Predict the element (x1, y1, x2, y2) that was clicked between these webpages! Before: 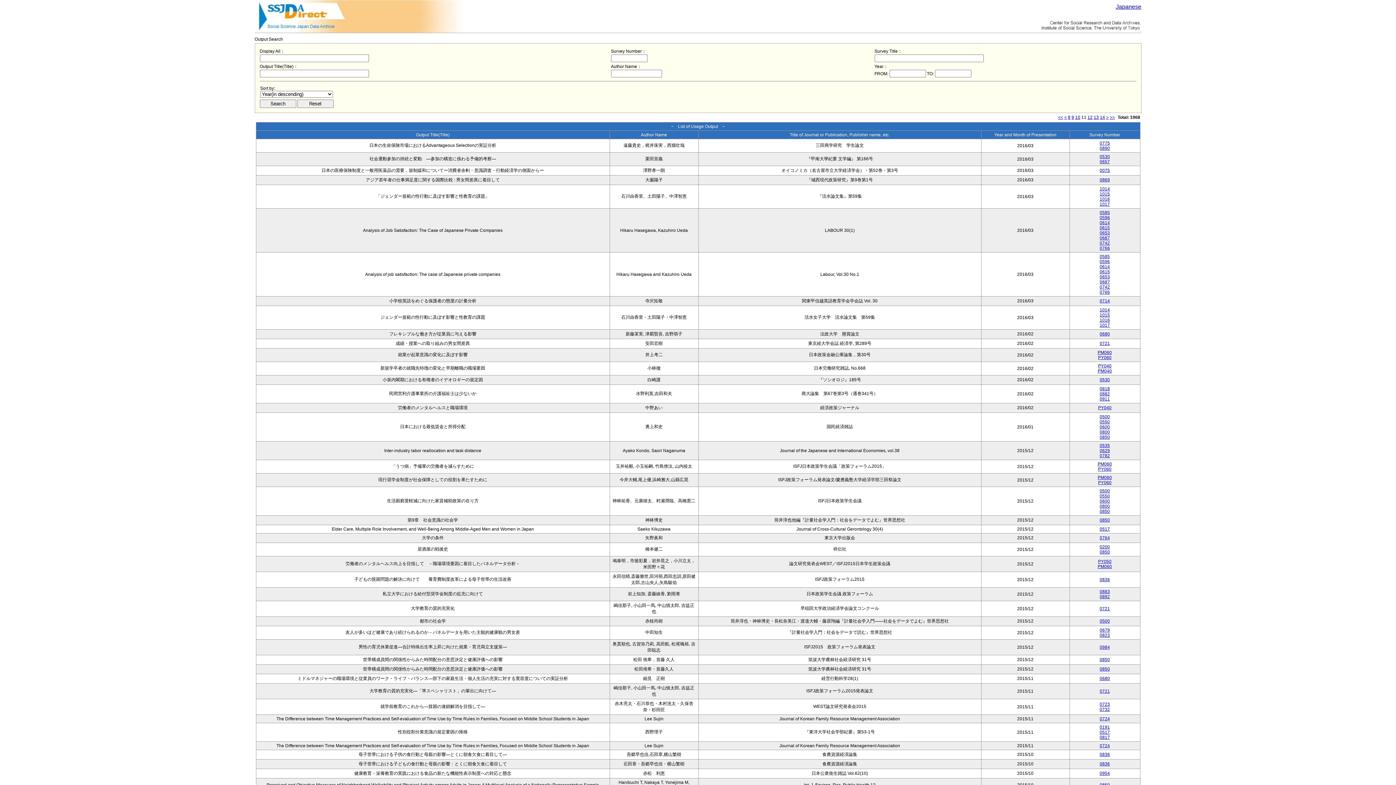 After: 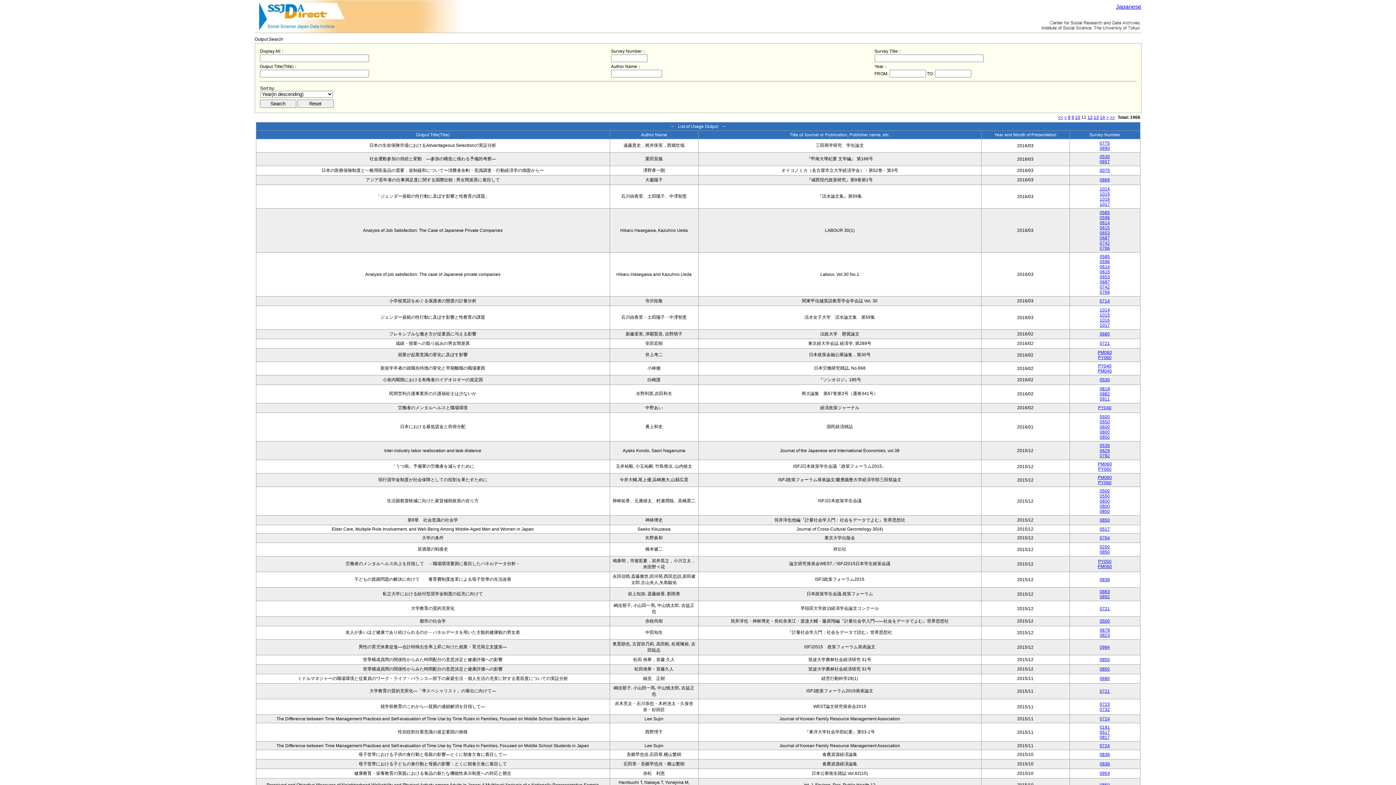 Action: label: 0836 bbox: (1100, 752, 1110, 757)